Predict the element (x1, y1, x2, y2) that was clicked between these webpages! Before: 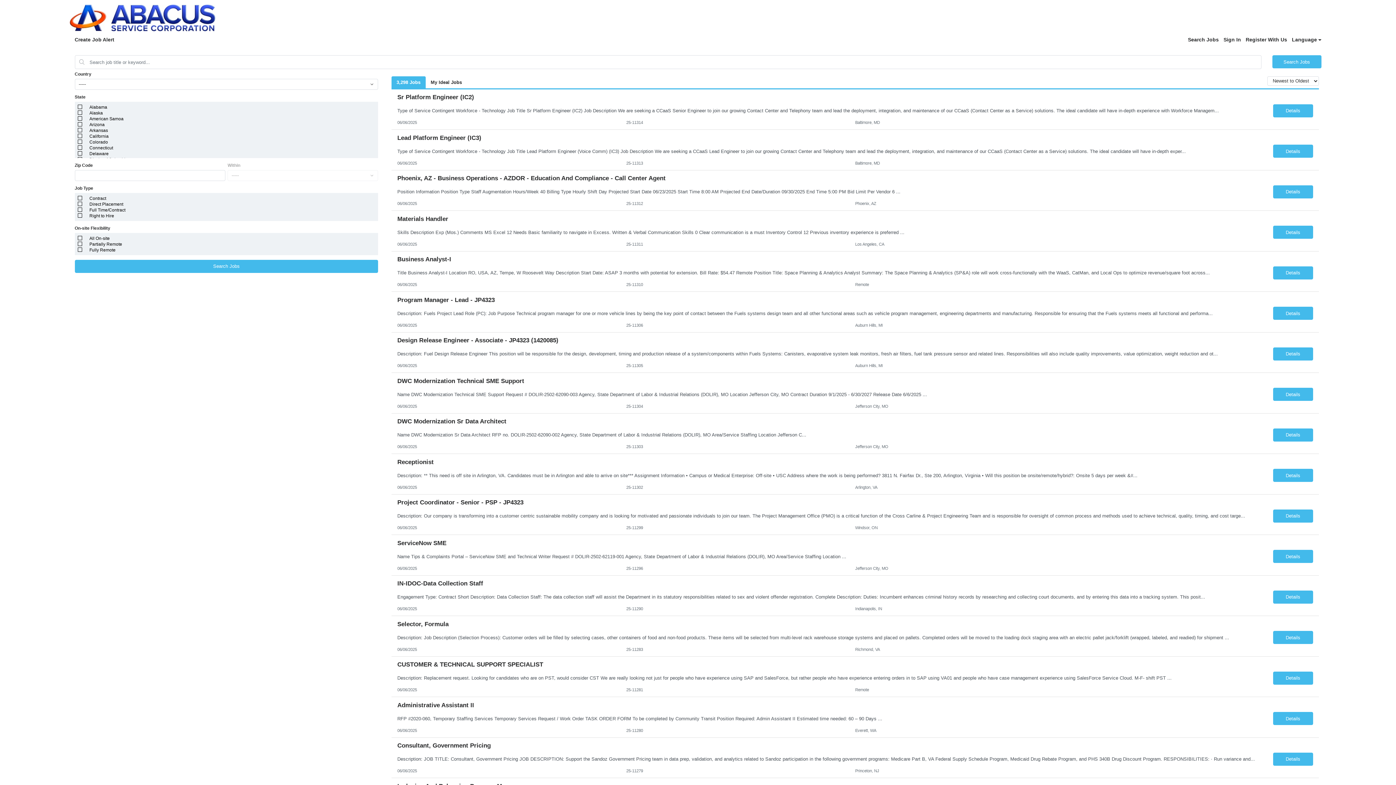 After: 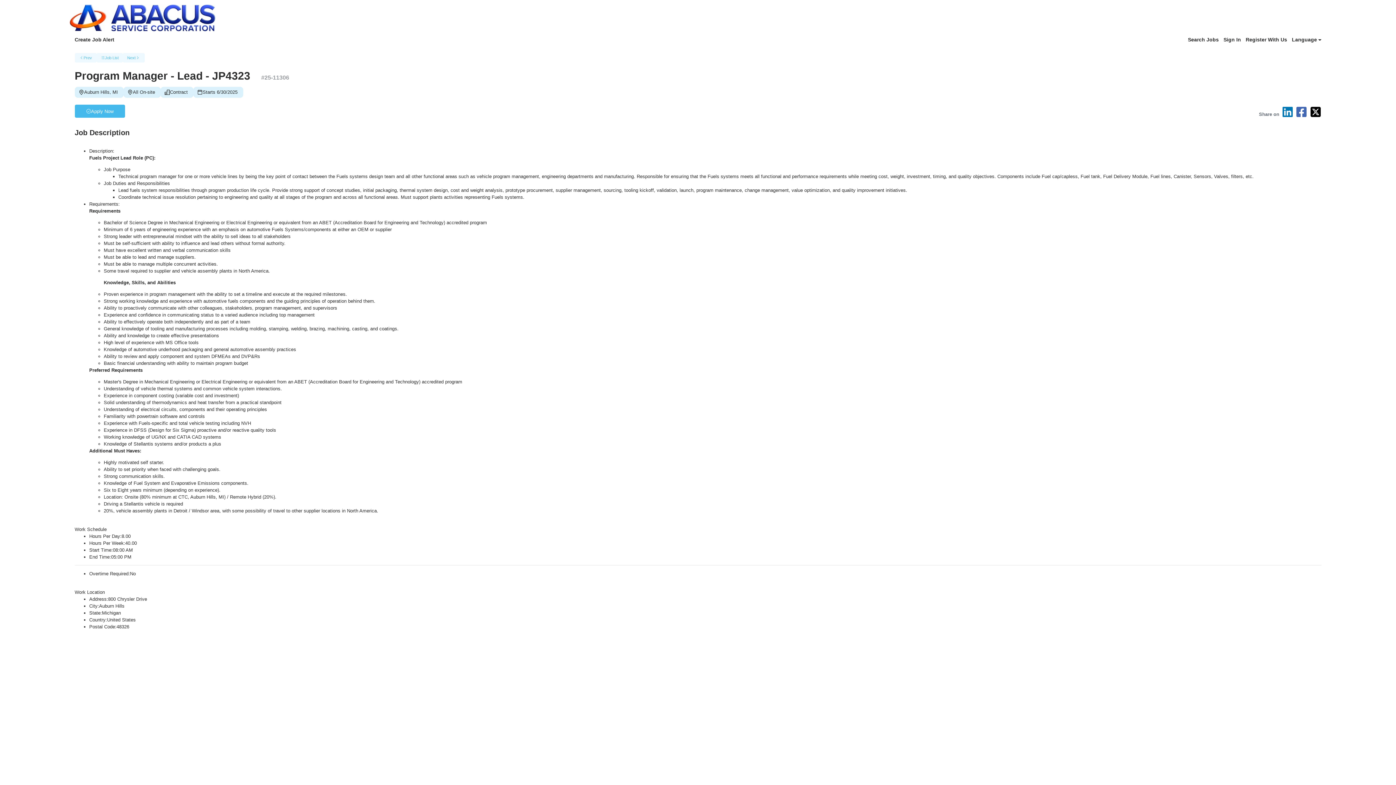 Action: bbox: (1273, 307, 1313, 320) label: Details